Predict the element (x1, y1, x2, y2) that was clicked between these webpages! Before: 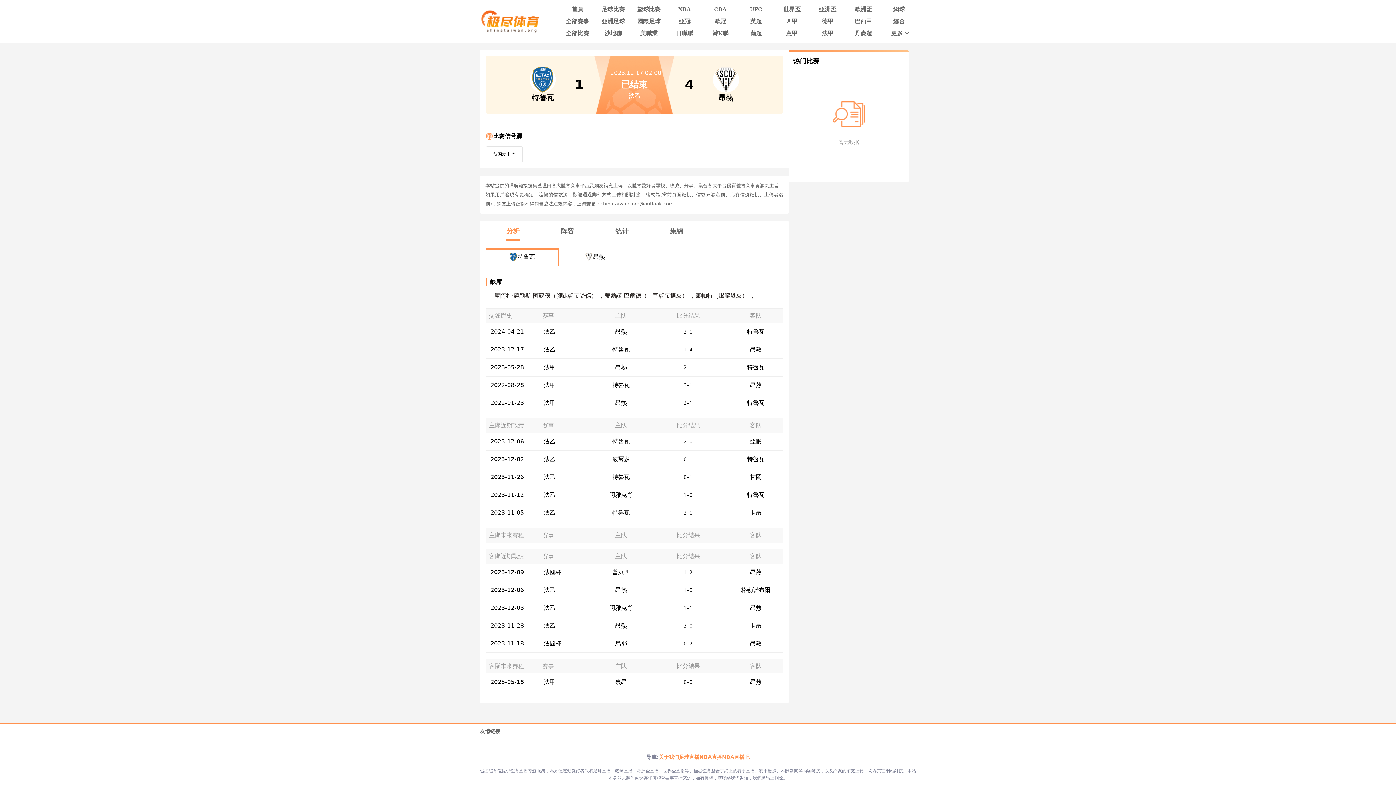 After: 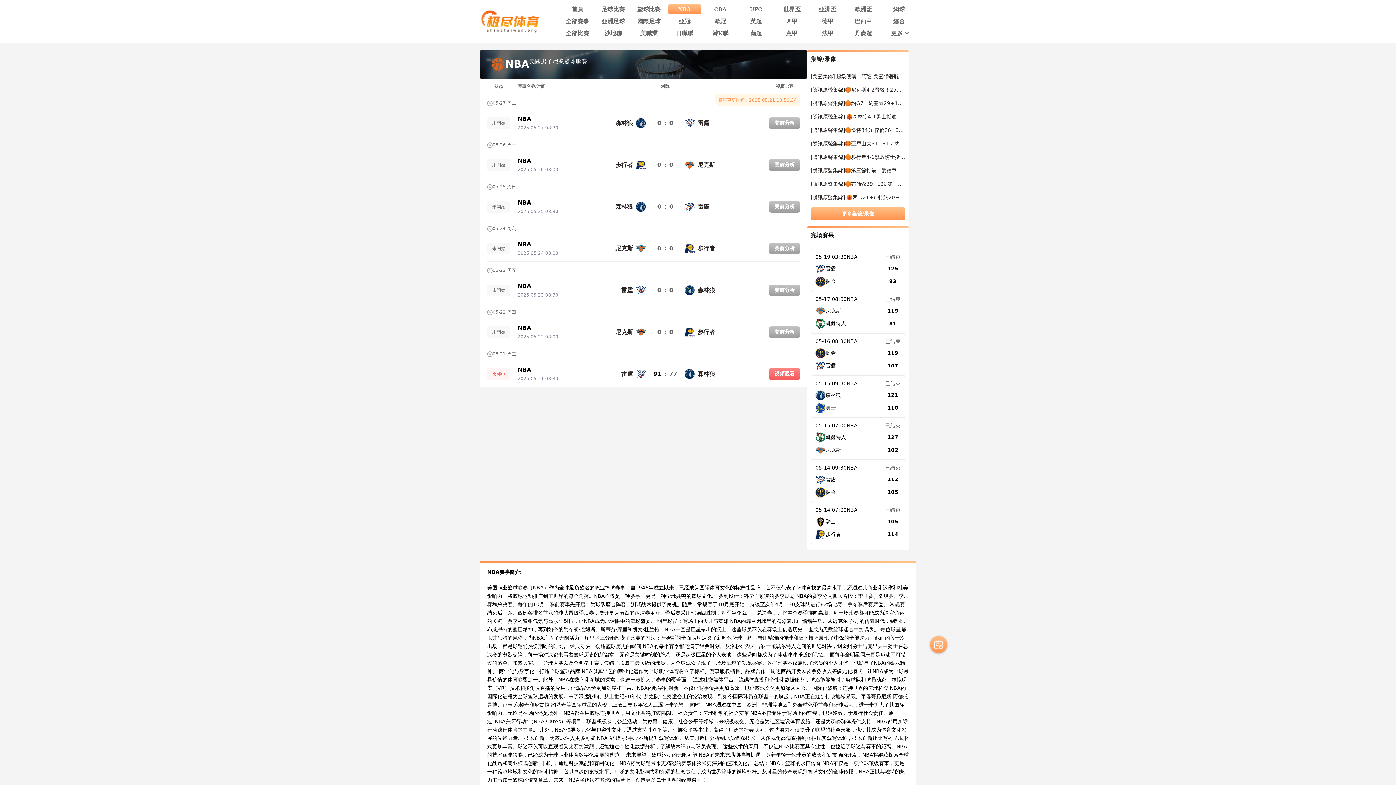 Action: label: NBA直播吧 bbox: (722, 753, 749, 761)